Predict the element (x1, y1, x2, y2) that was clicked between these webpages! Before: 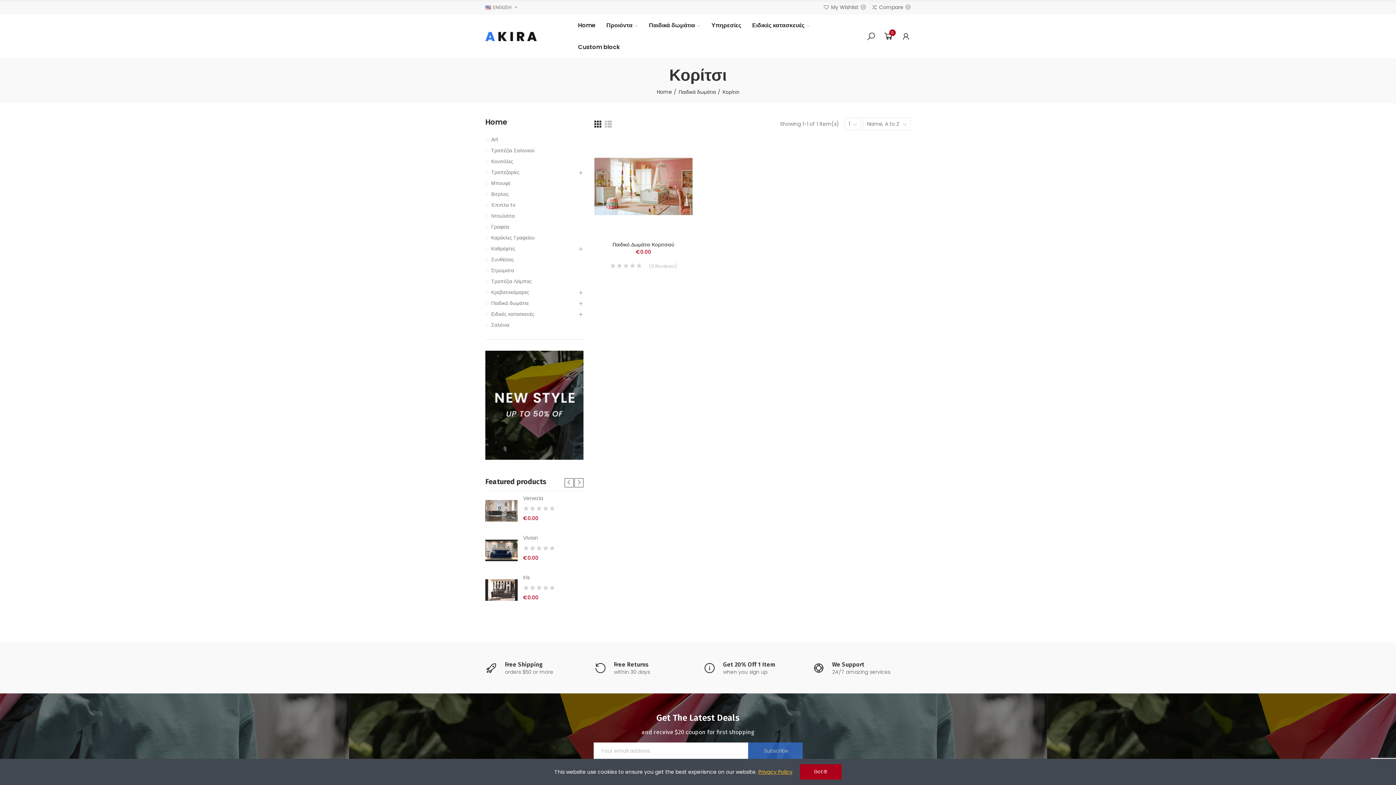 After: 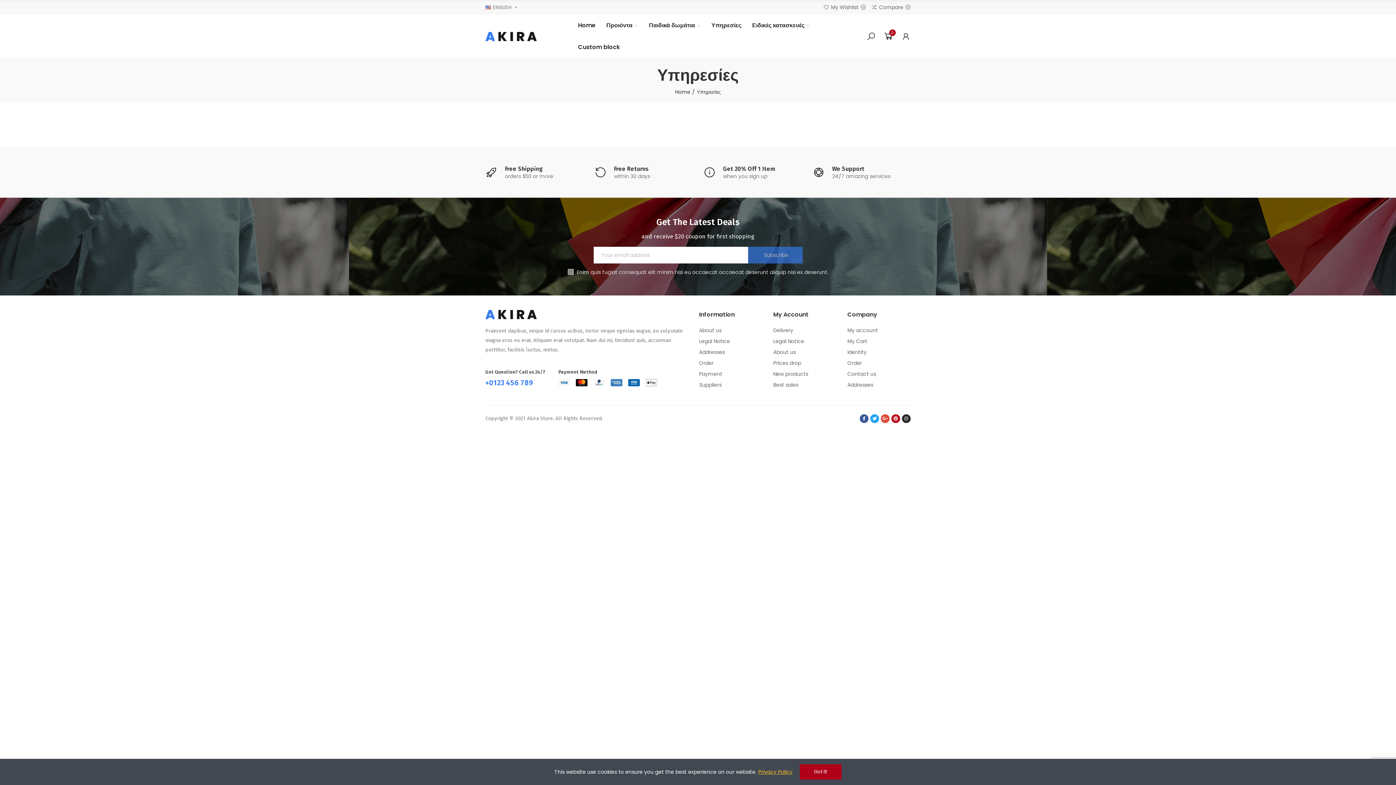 Action: bbox: (709, 14, 743, 36) label: Υπηρεσίες